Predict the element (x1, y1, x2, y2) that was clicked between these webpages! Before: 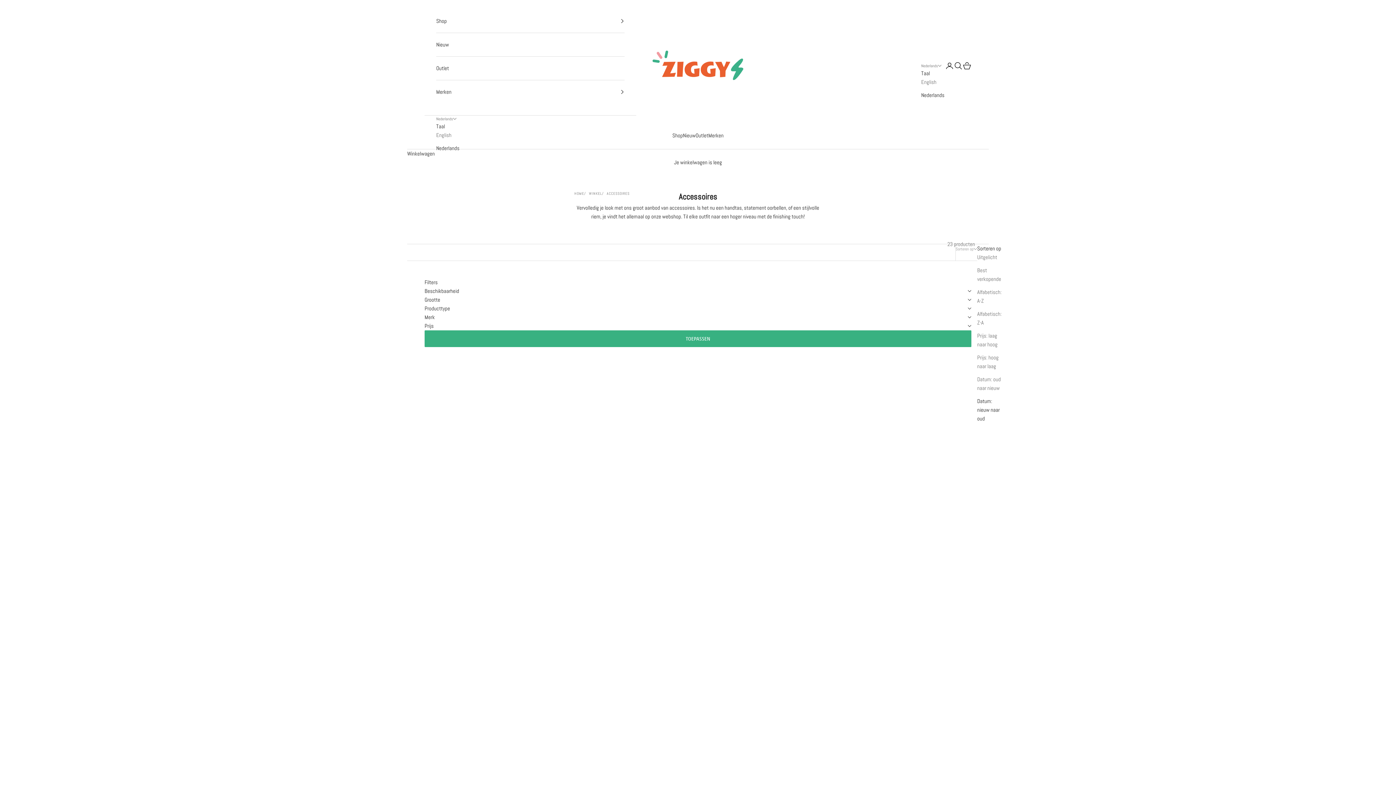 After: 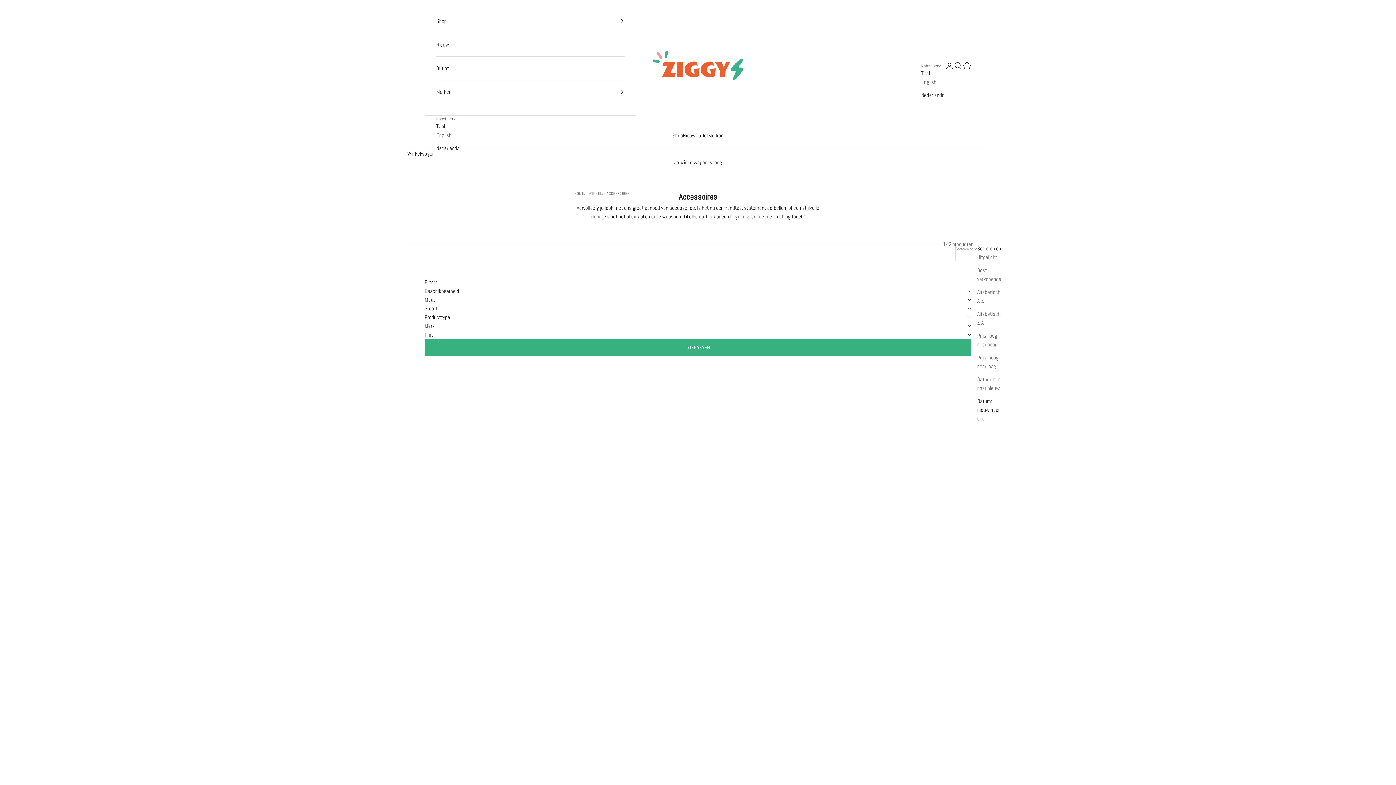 Action: label: ACCESSOIRES bbox: (606, 191, 629, 195)